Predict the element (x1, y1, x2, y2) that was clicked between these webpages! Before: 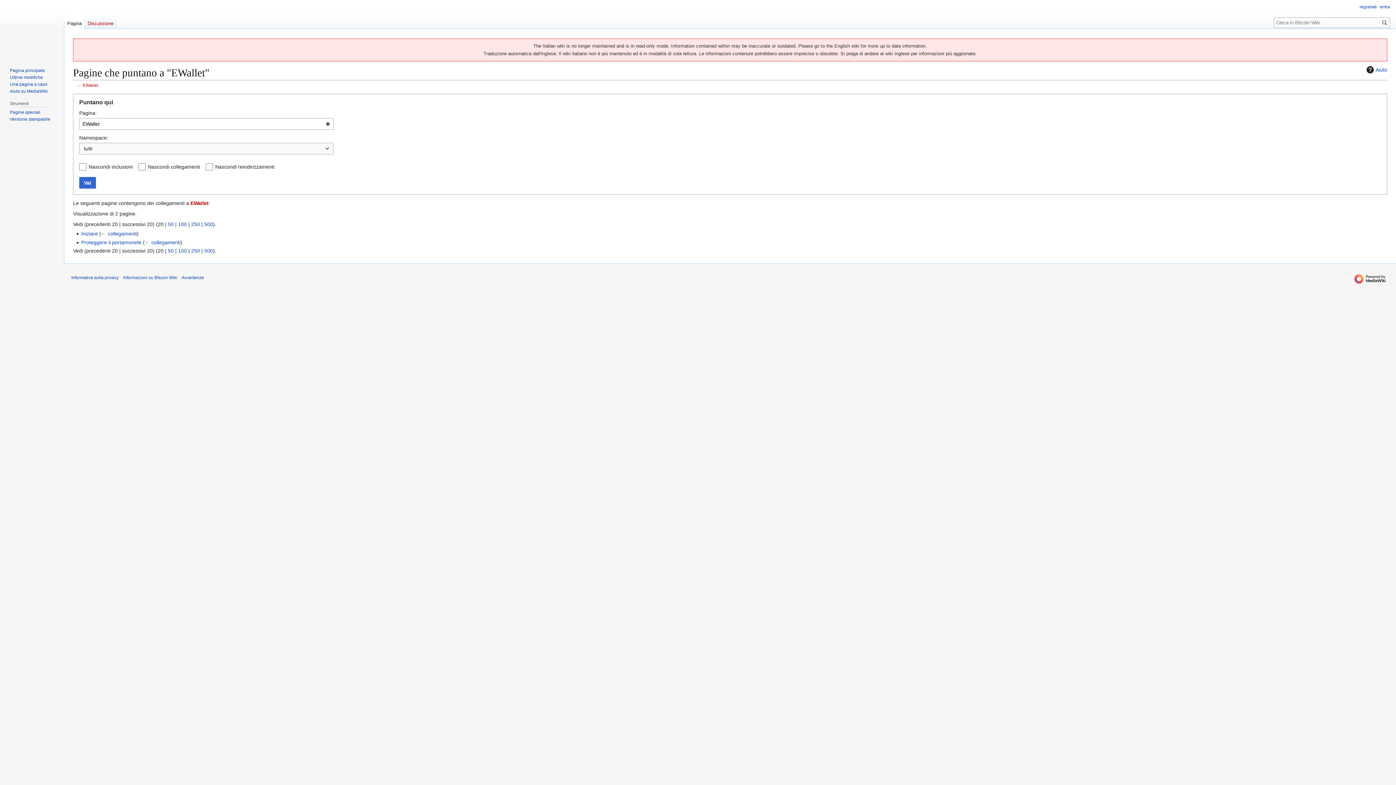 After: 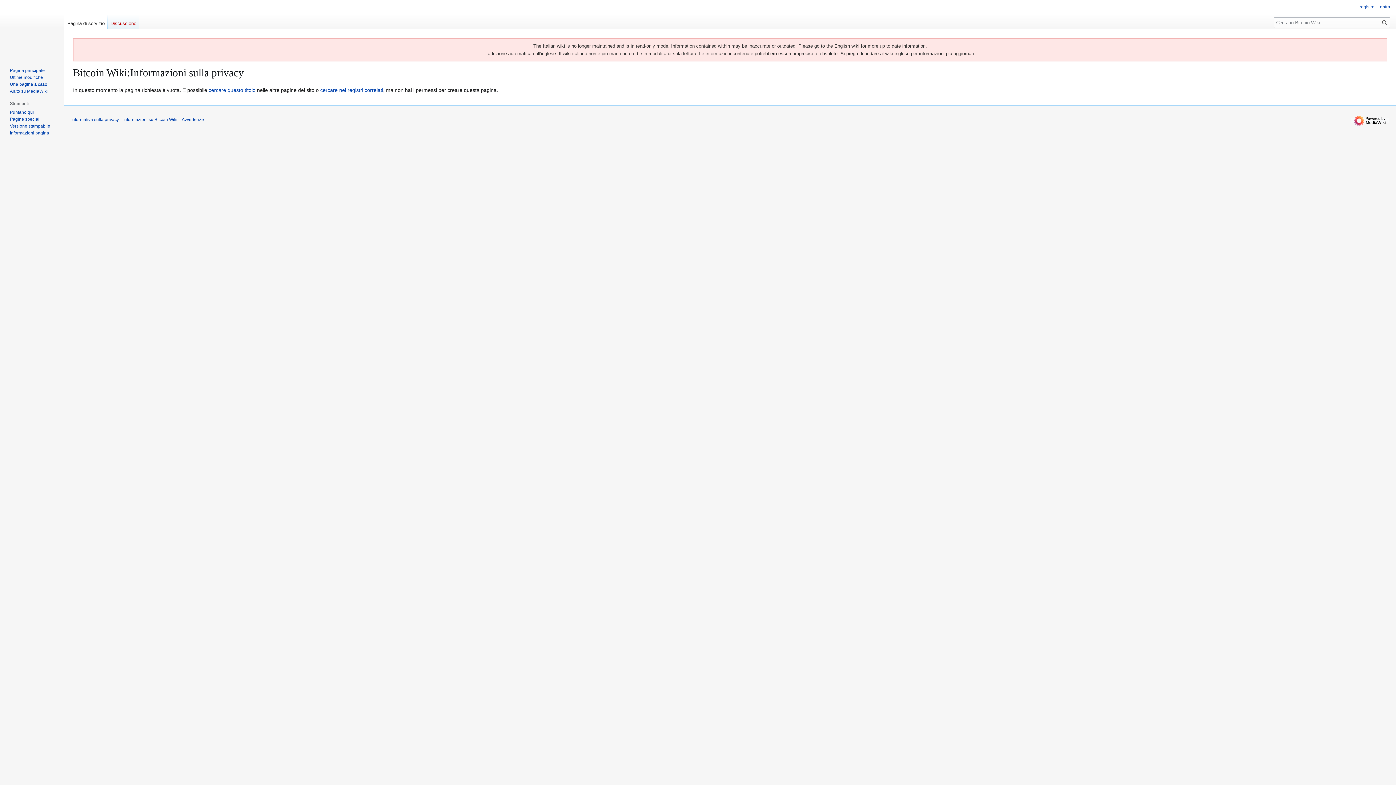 Action: bbox: (71, 275, 118, 280) label: Informativa sulla privacy